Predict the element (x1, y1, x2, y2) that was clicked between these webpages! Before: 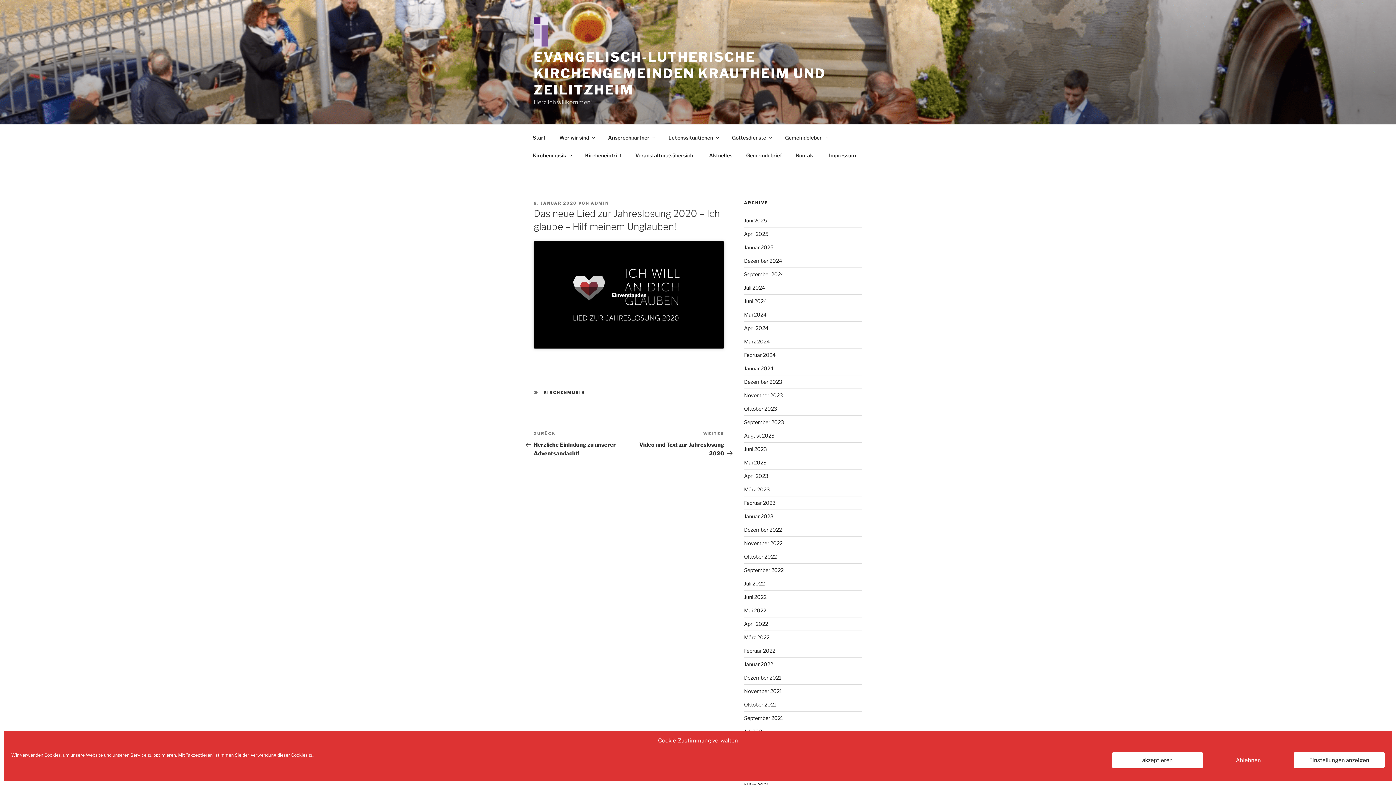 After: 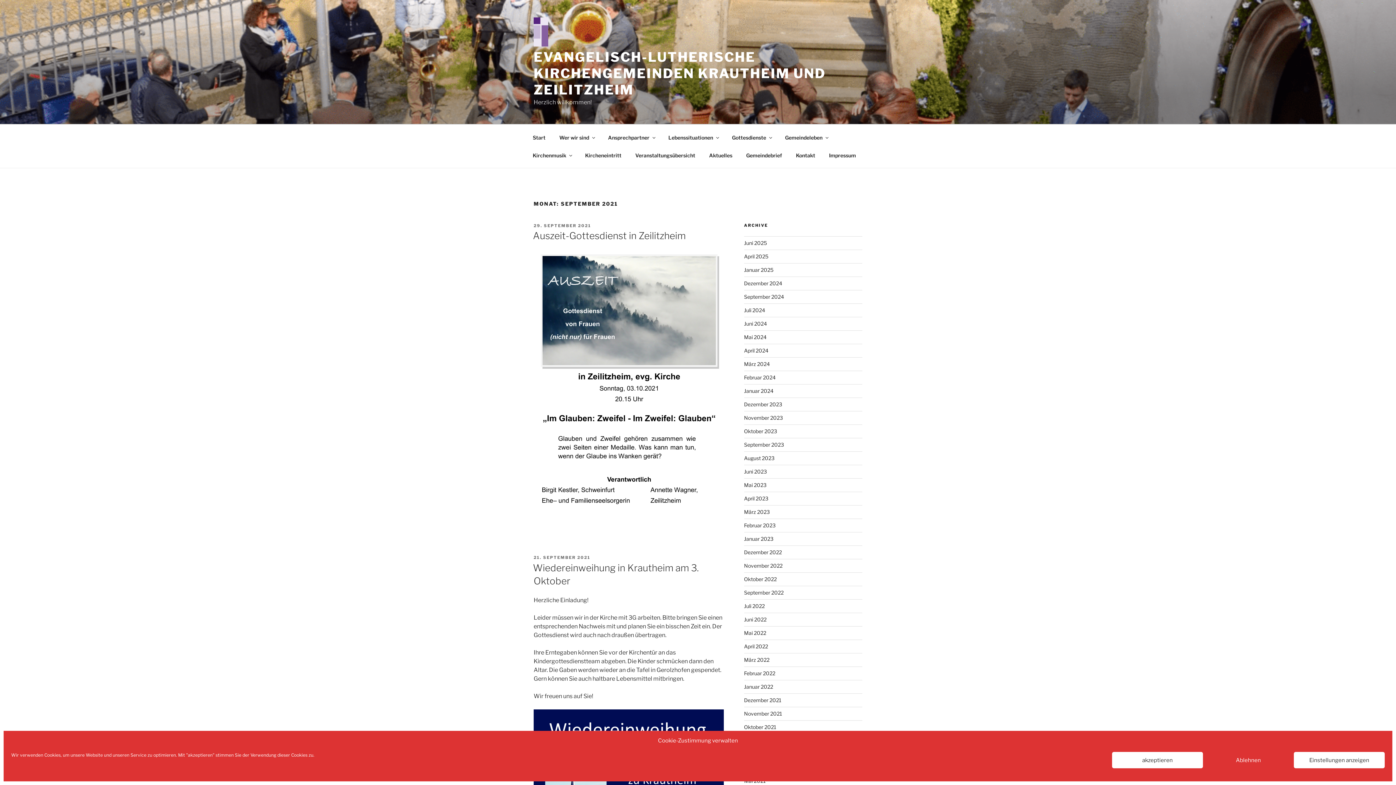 Action: label: September 2021 bbox: (744, 715, 783, 721)